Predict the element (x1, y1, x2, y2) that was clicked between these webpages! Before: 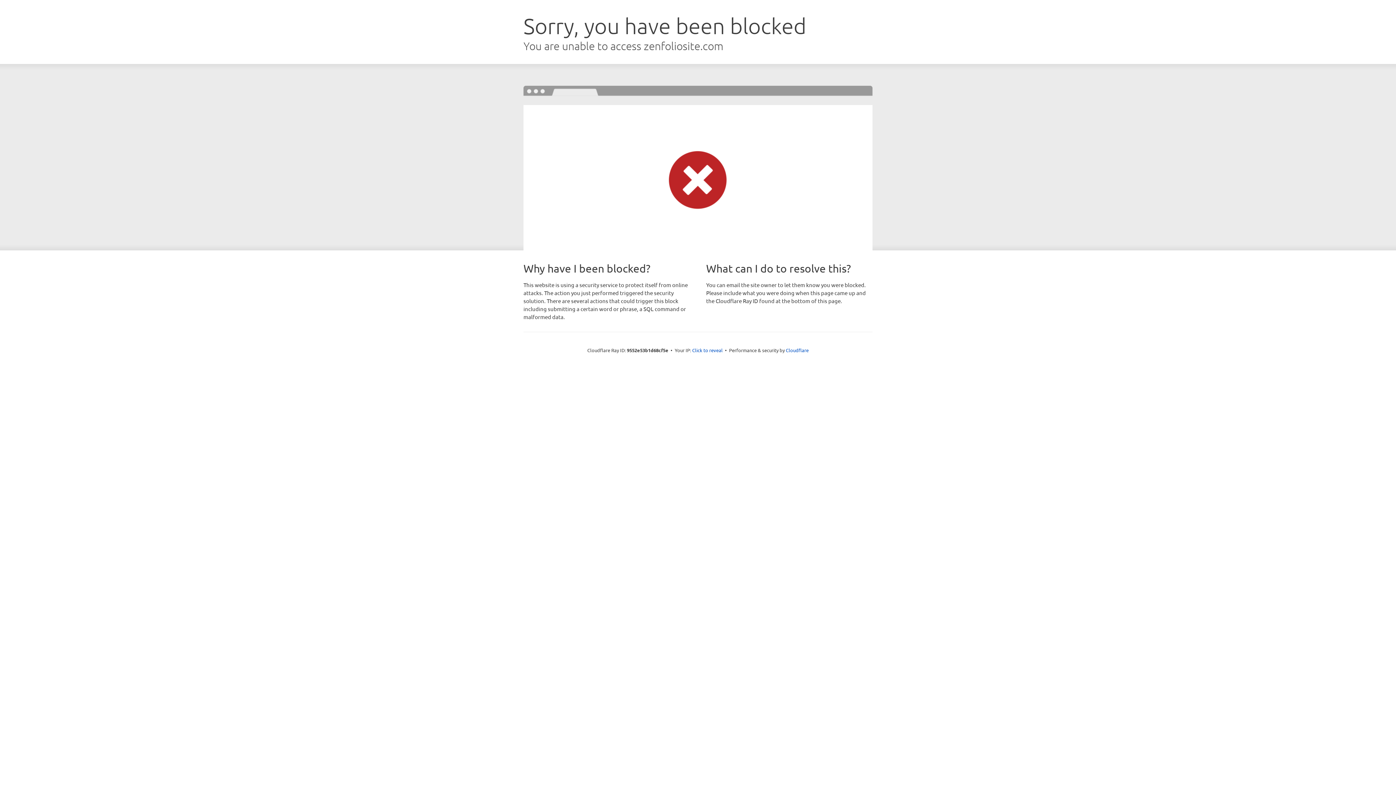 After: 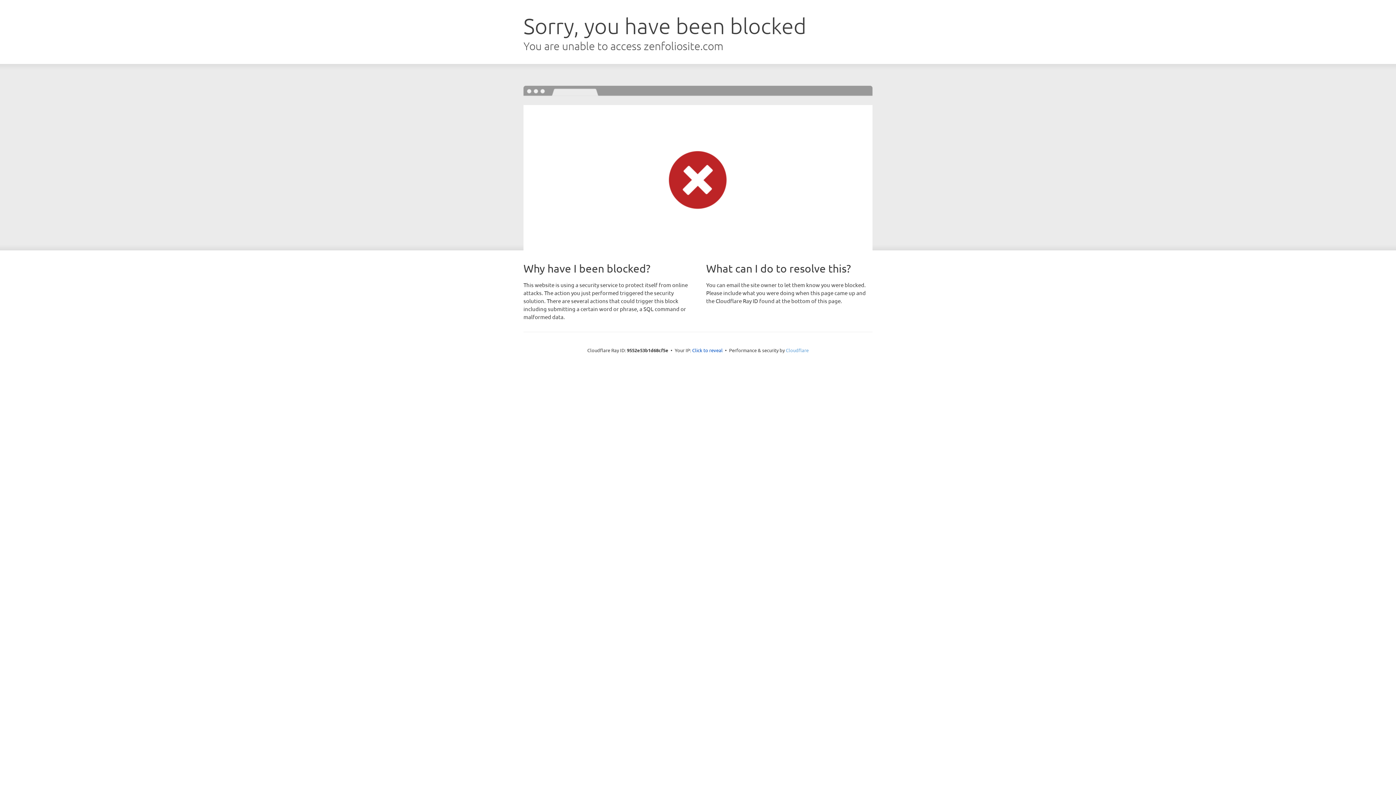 Action: label: Cloudflare bbox: (786, 347, 808, 353)